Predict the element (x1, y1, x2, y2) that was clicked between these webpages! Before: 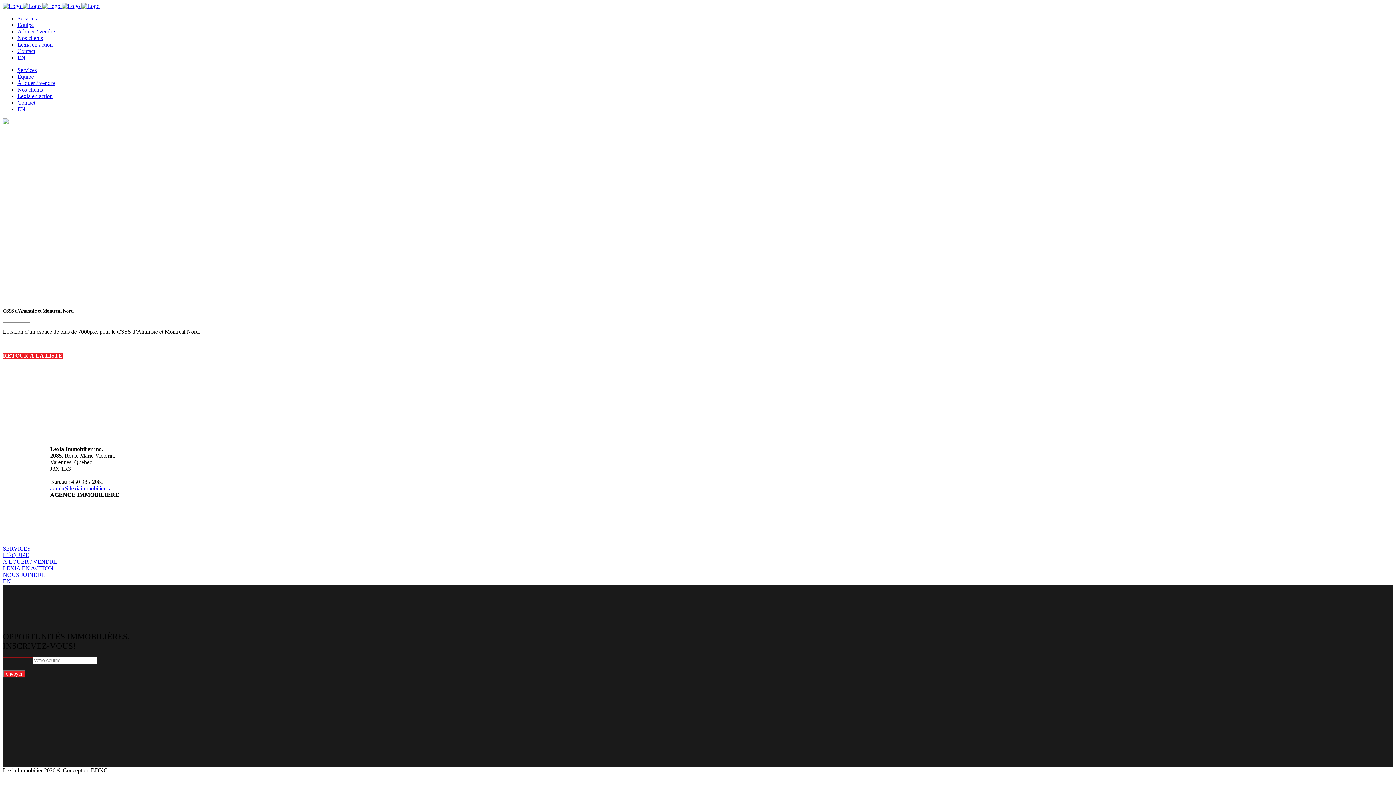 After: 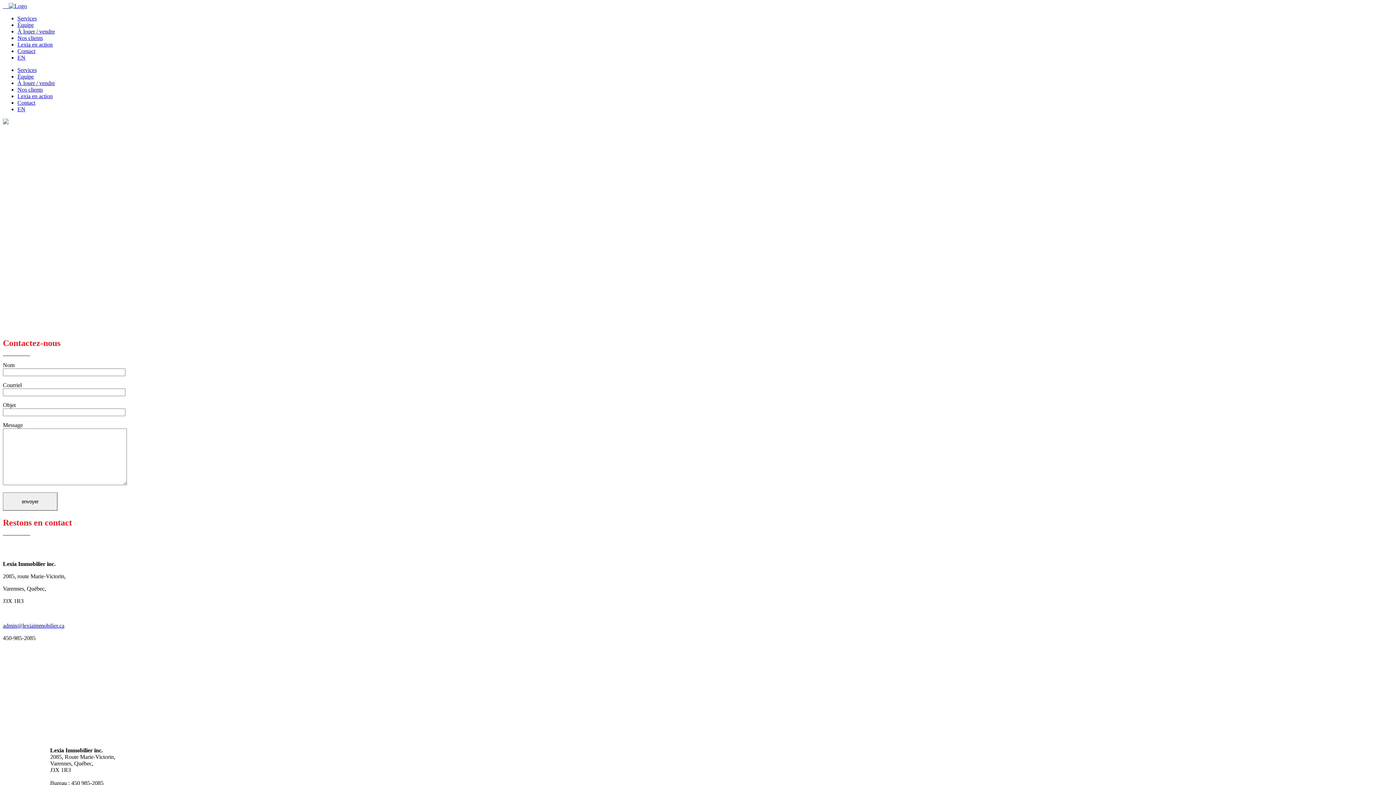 Action: bbox: (17, 99, 35, 105) label: Contact